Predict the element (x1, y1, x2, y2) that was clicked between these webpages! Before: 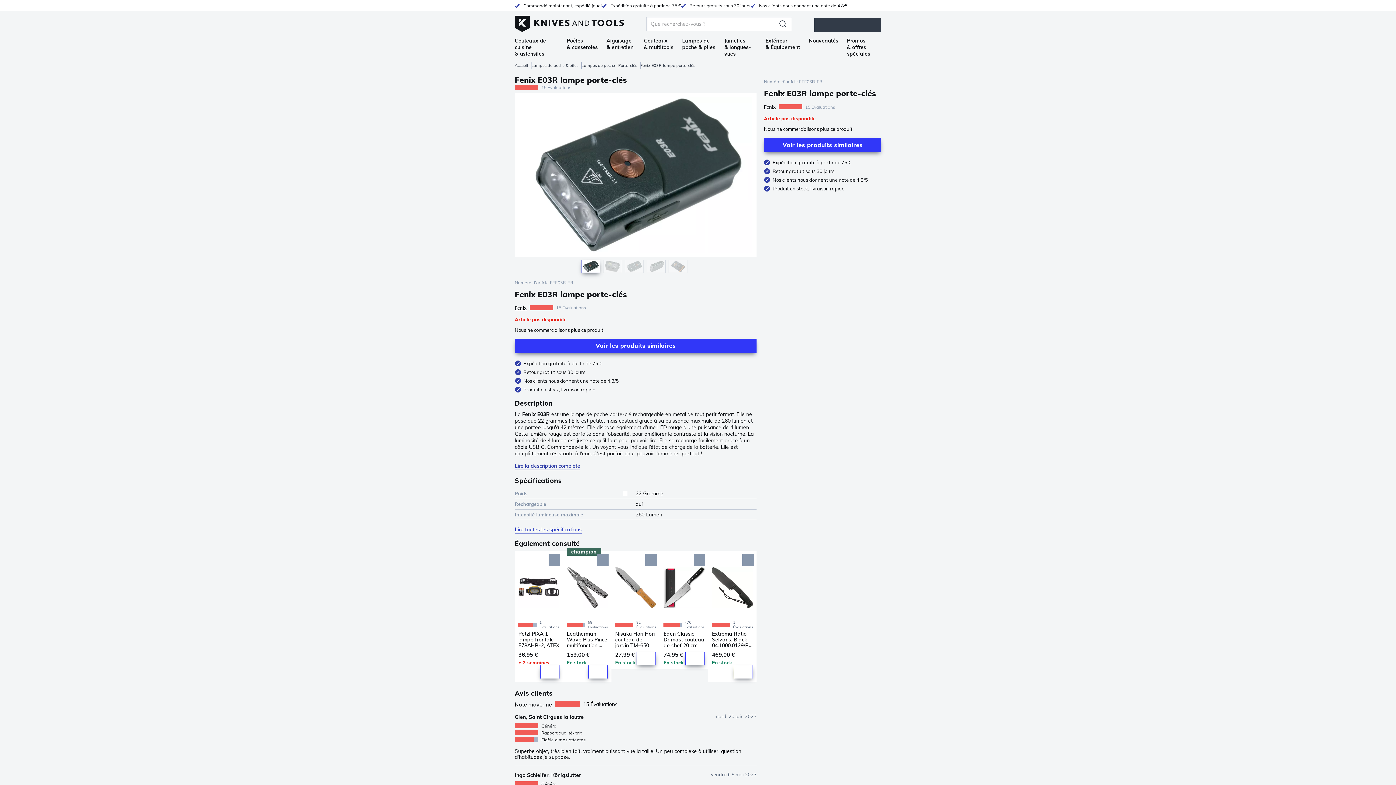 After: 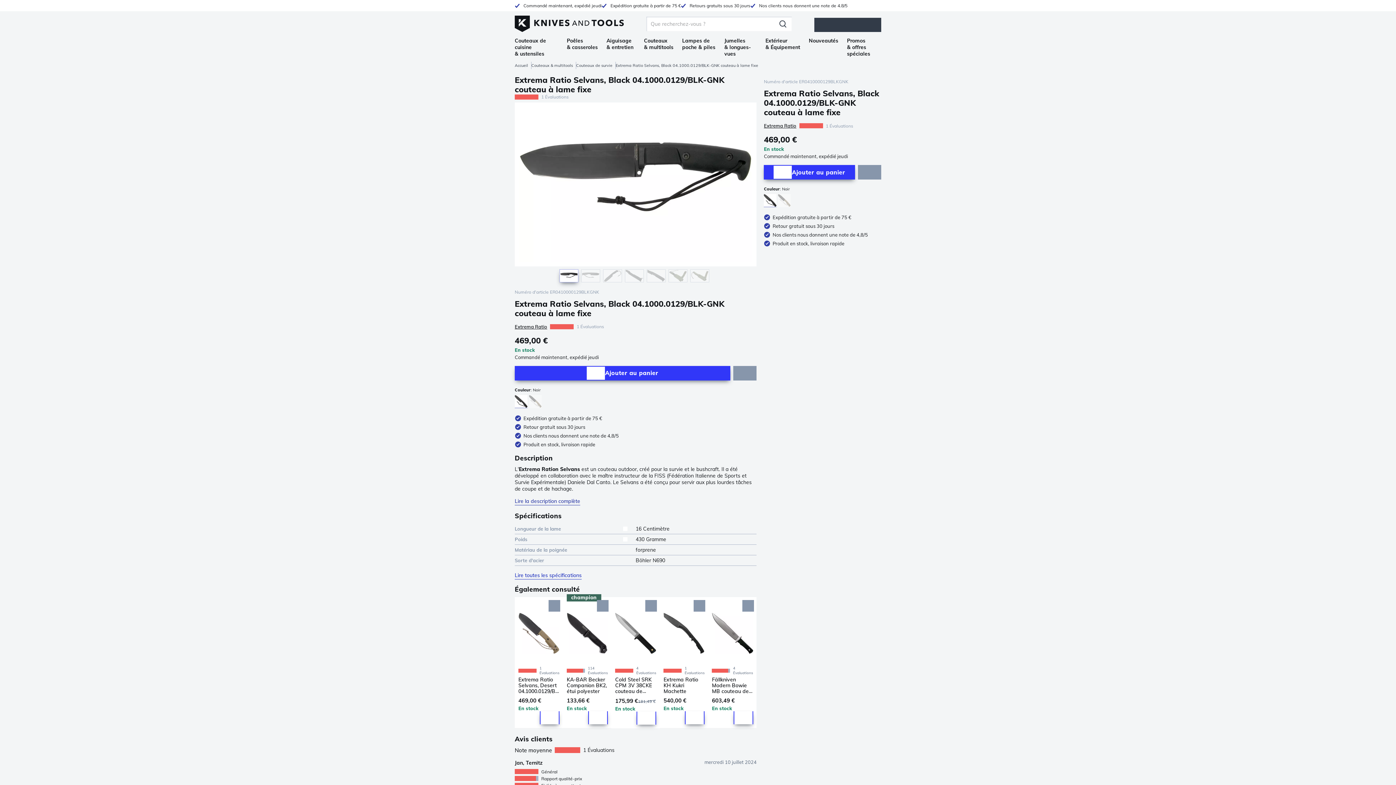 Action: bbox: (712, 555, 753, 620)